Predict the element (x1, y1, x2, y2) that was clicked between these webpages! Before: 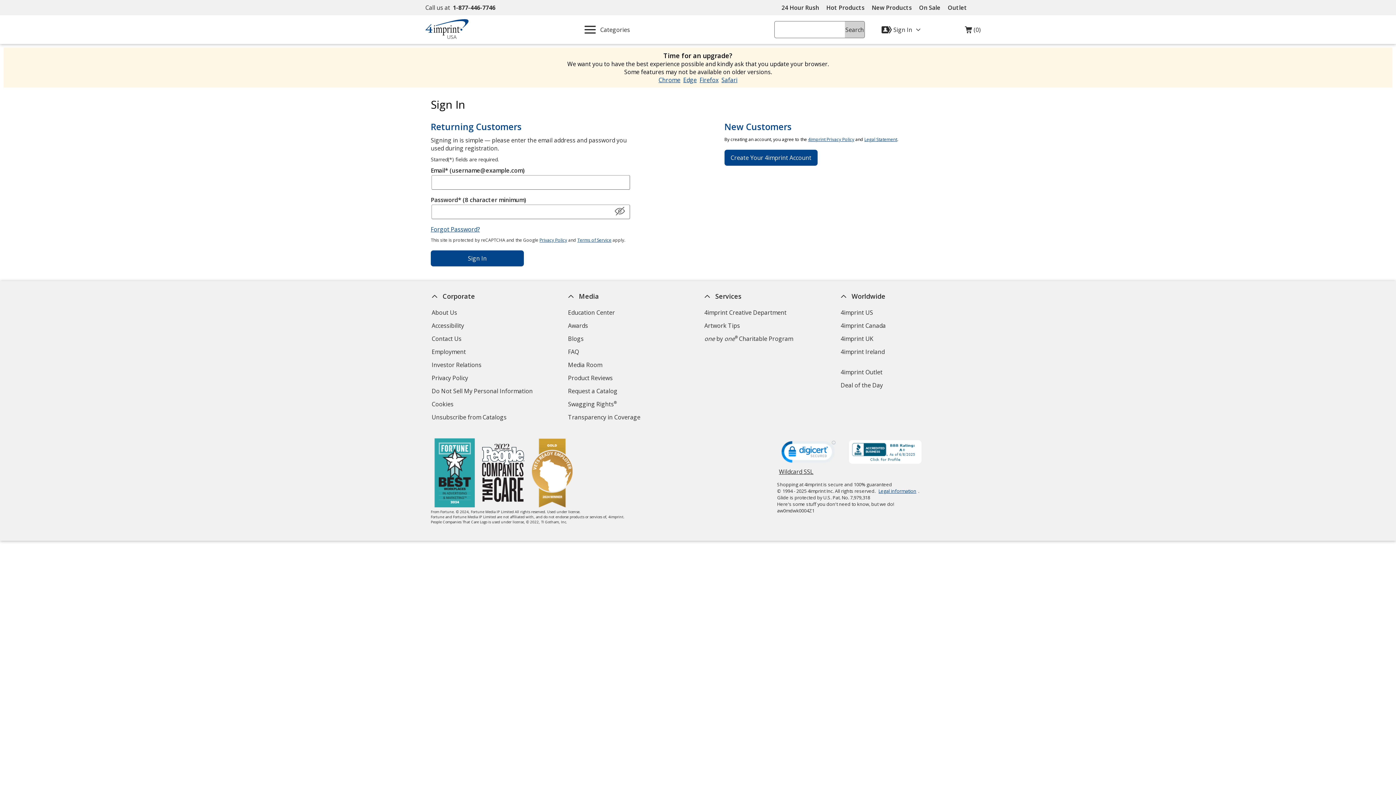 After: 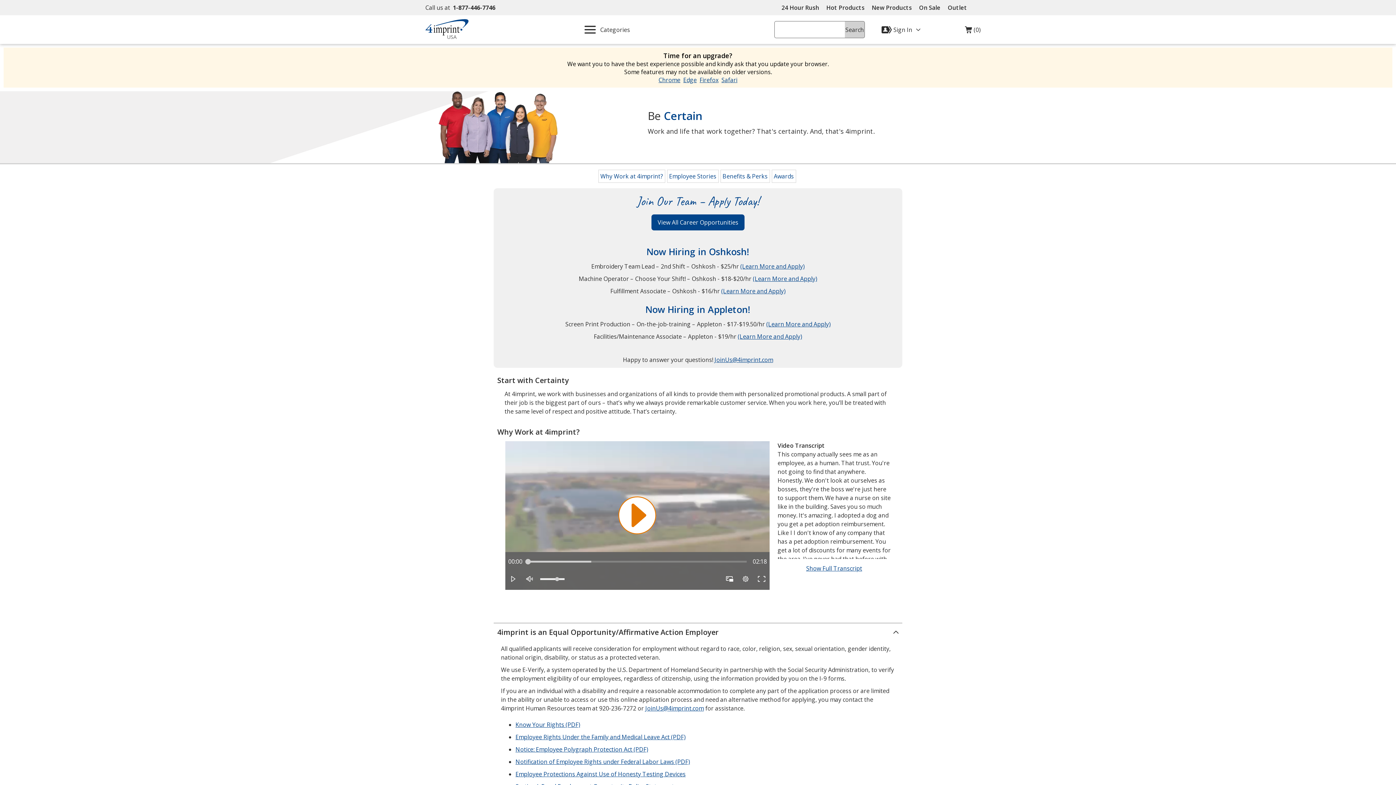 Action: label: Employment bbox: (430, 346, 467, 357)